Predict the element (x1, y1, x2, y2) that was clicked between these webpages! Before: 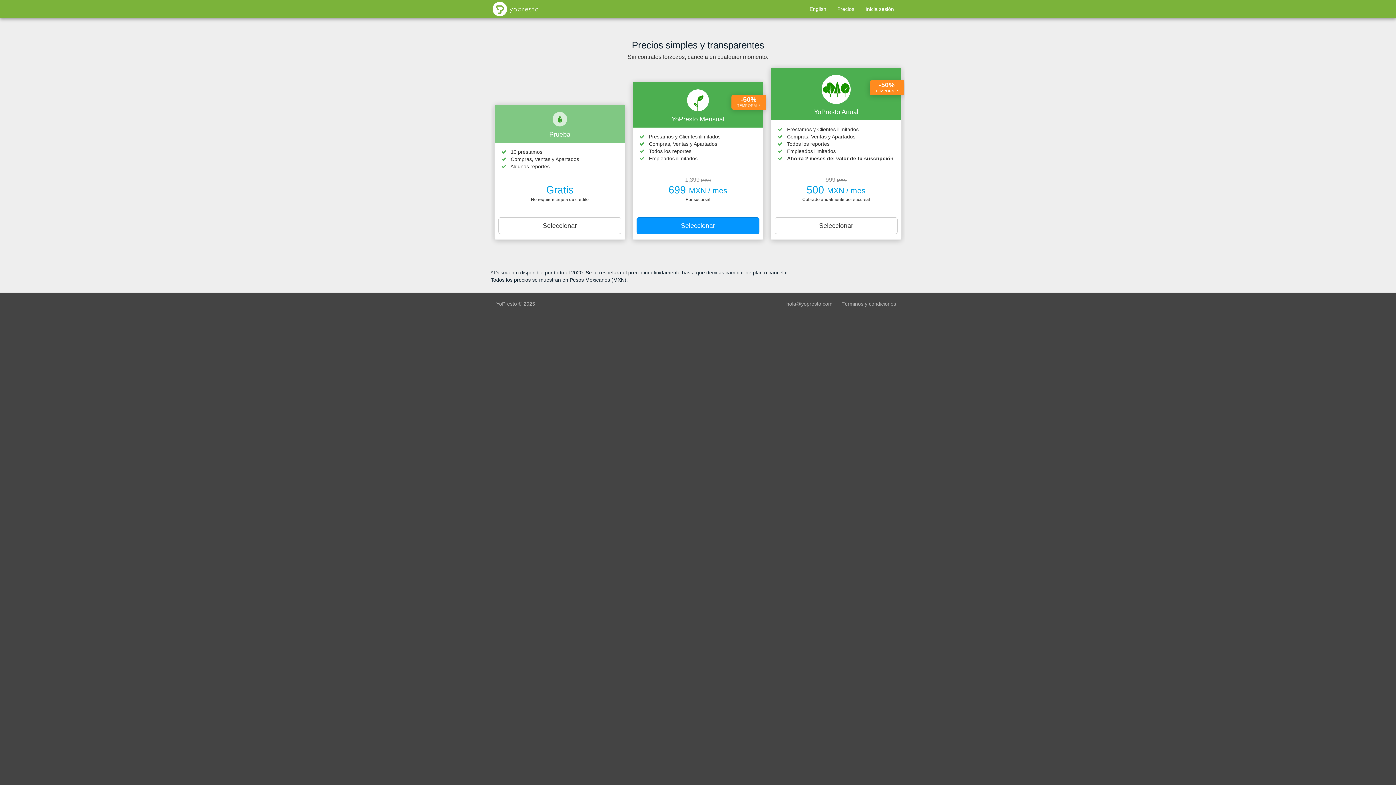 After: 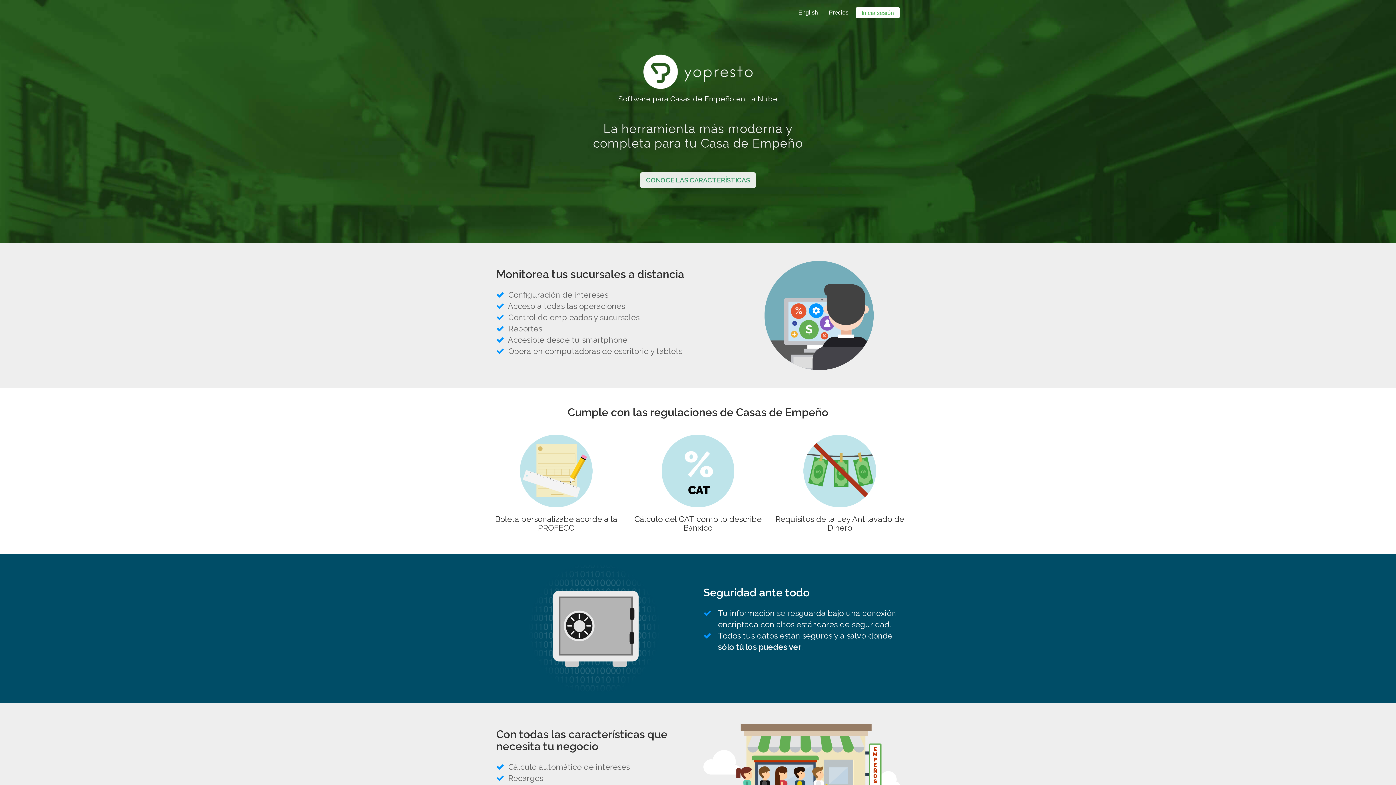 Action: bbox: (485, 0, 540, 18)